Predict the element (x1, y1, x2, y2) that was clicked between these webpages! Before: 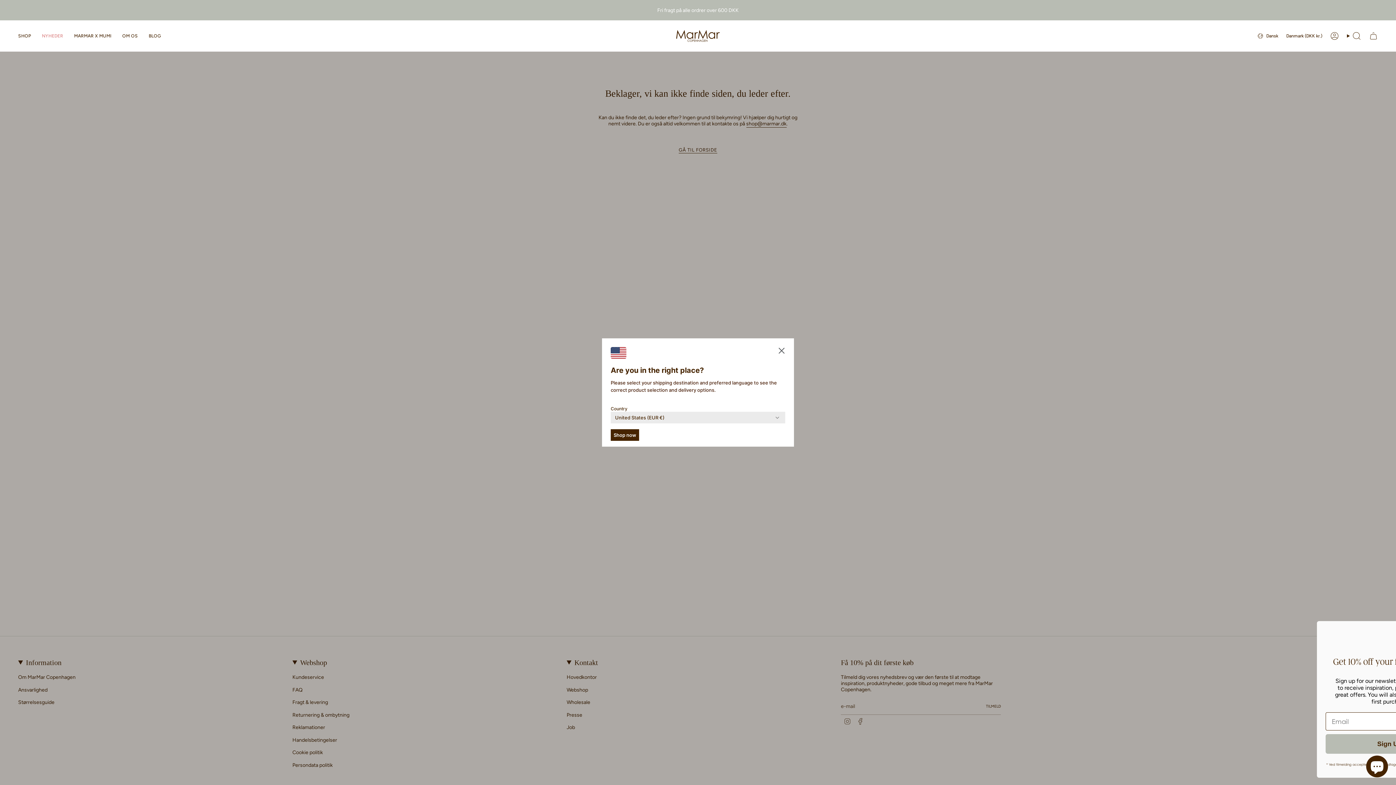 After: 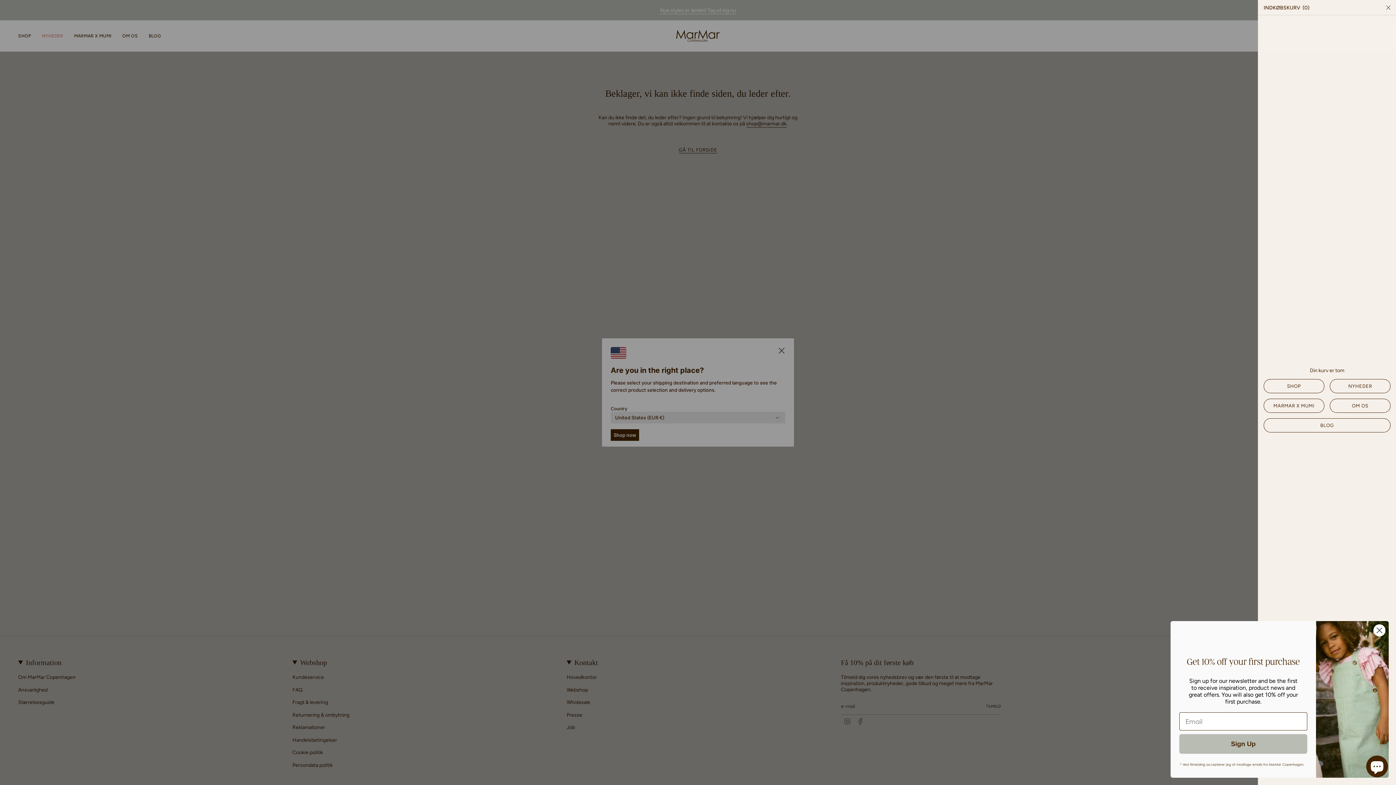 Action: label: Kurv bbox: (1365, 29, 1382, 42)